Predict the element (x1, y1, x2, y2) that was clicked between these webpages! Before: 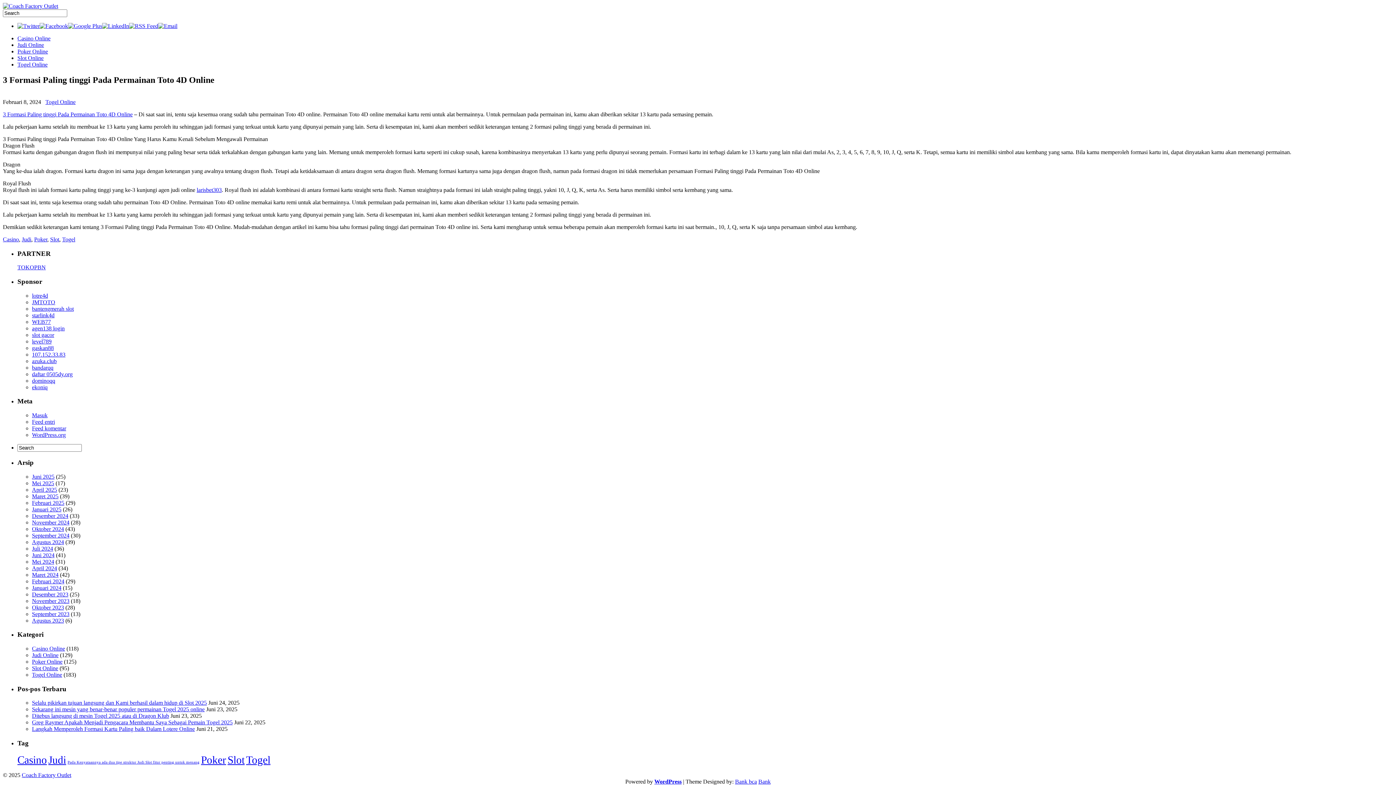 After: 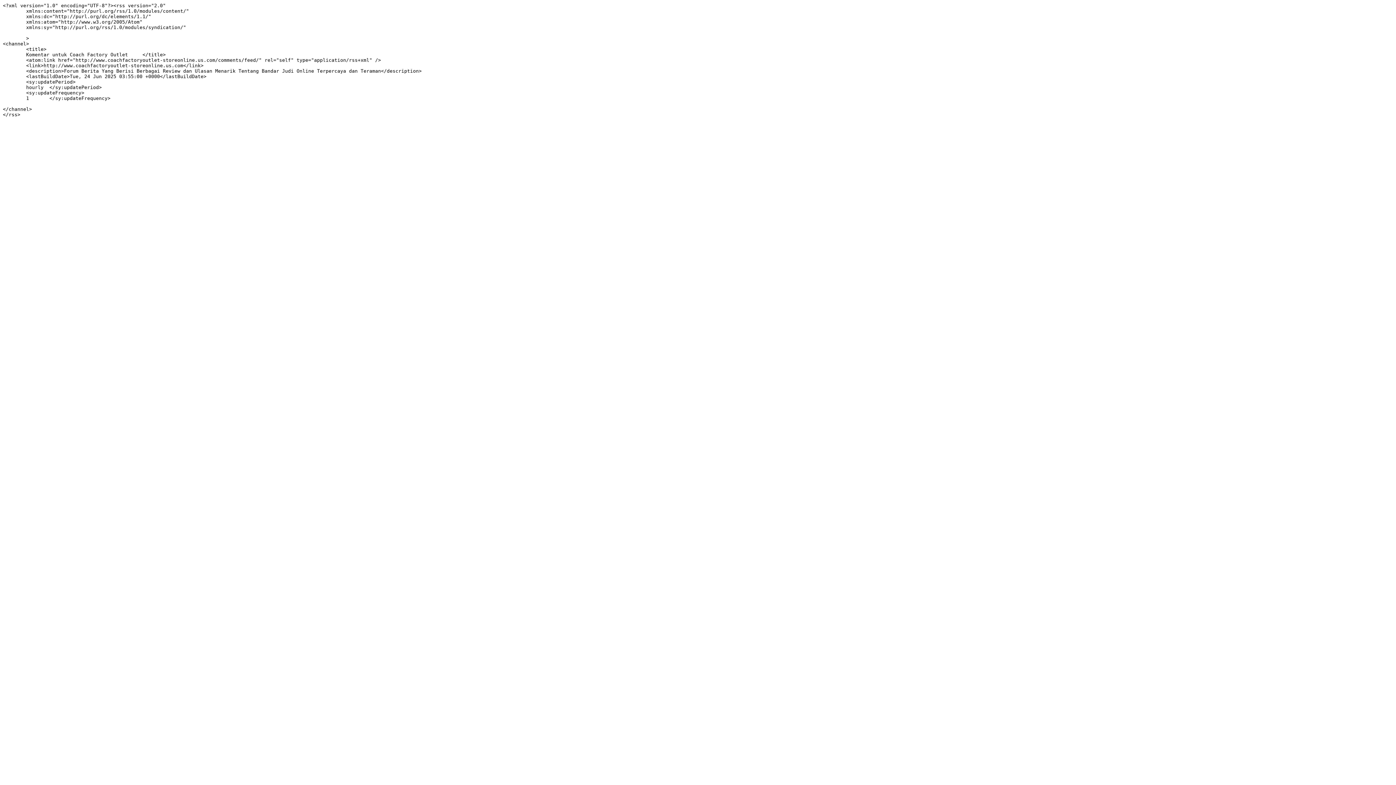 Action: label: Feed komentar bbox: (32, 425, 66, 431)